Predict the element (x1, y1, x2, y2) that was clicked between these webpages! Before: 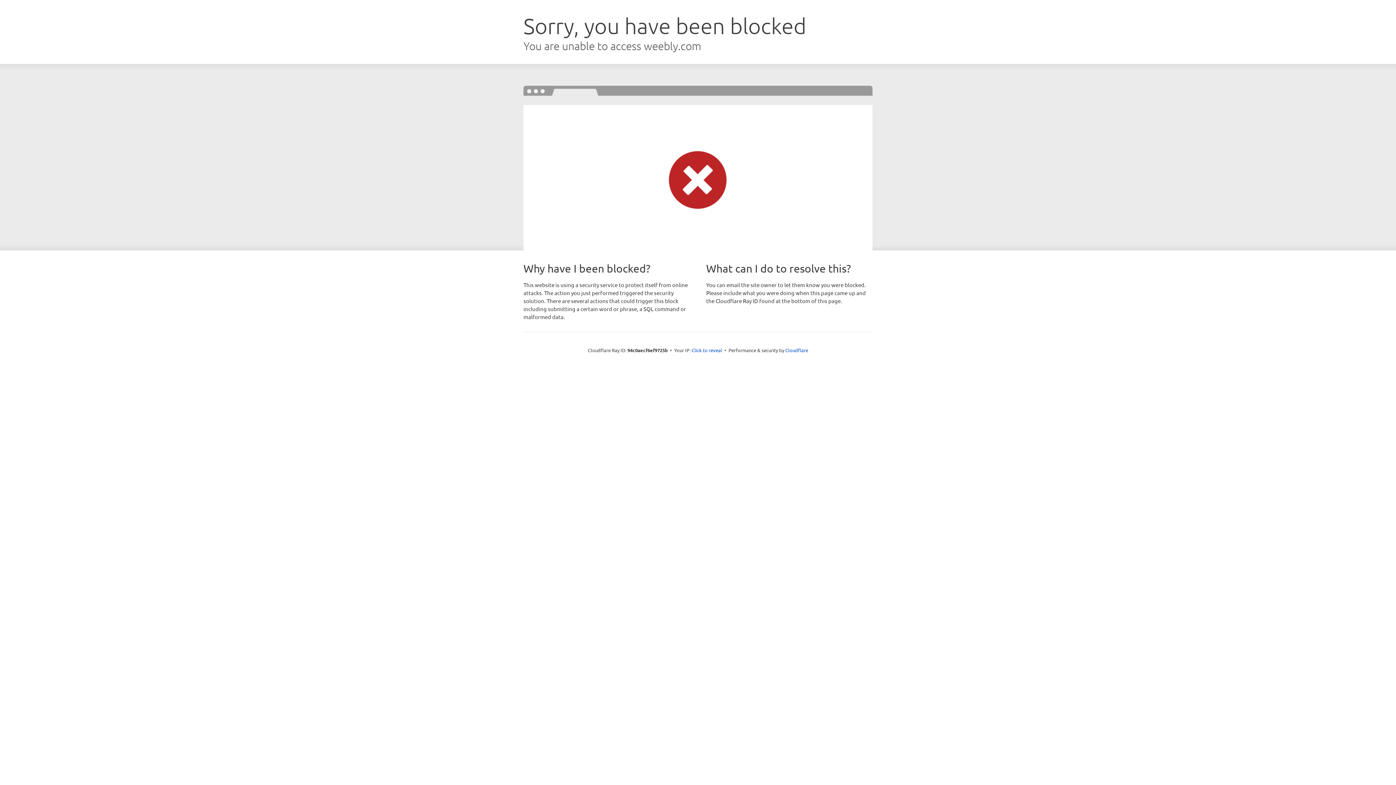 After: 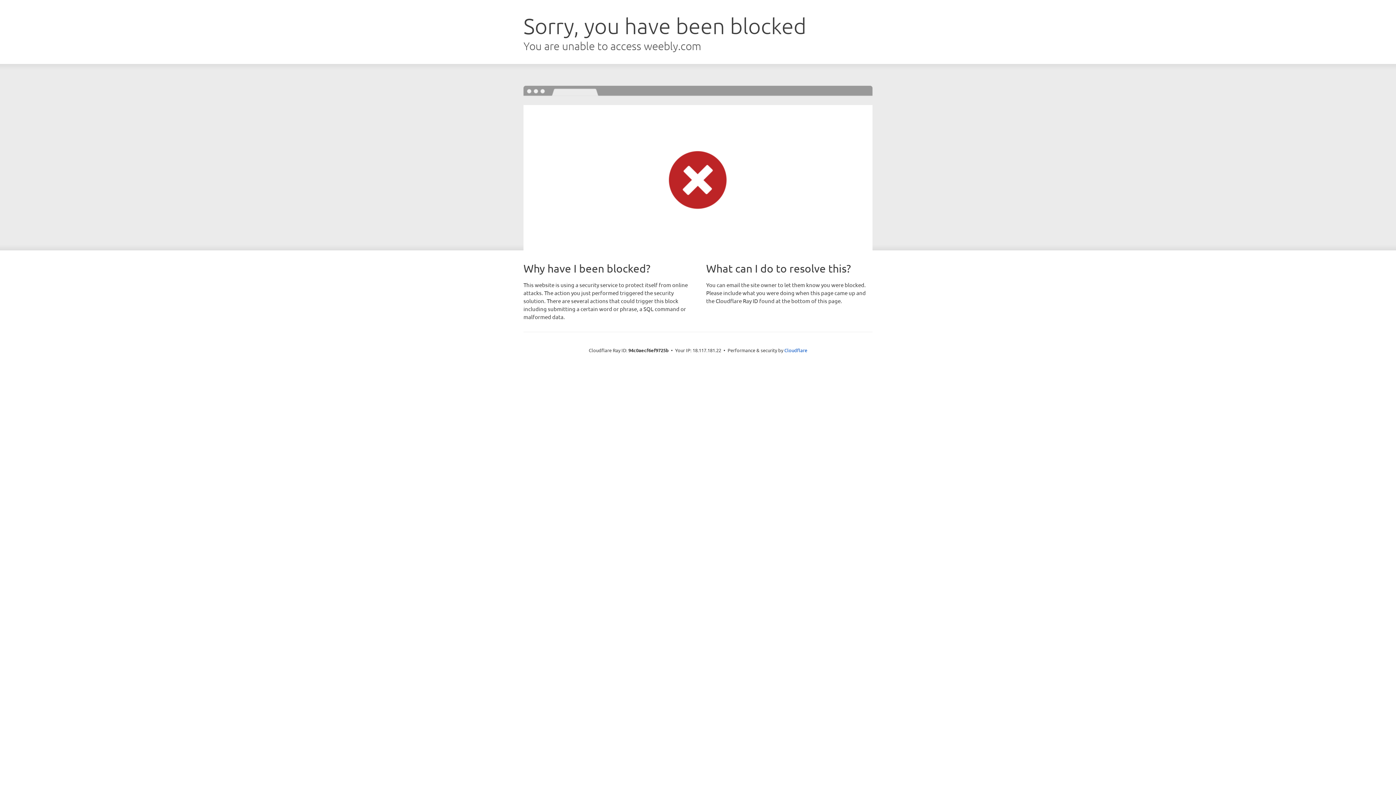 Action: label: Click to reveal bbox: (691, 346, 722, 353)